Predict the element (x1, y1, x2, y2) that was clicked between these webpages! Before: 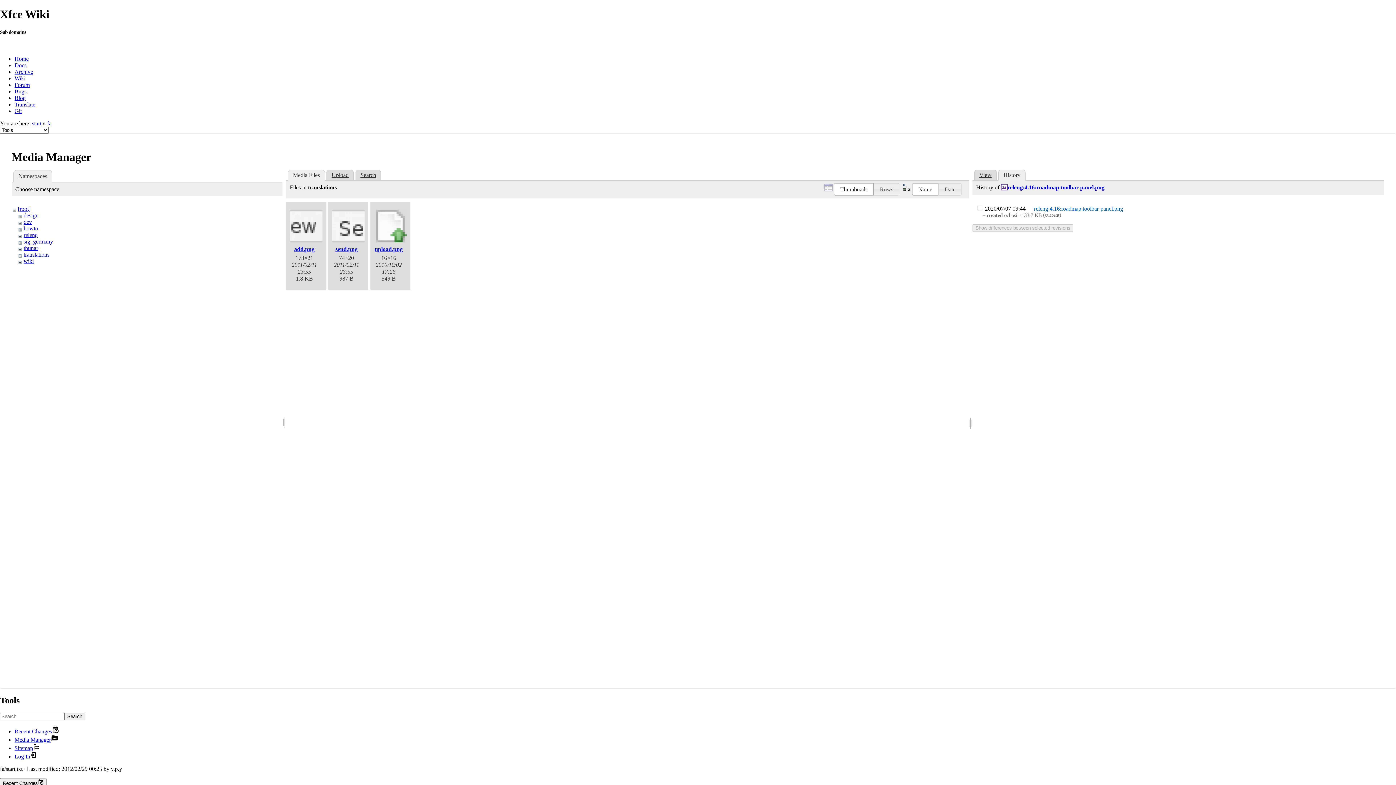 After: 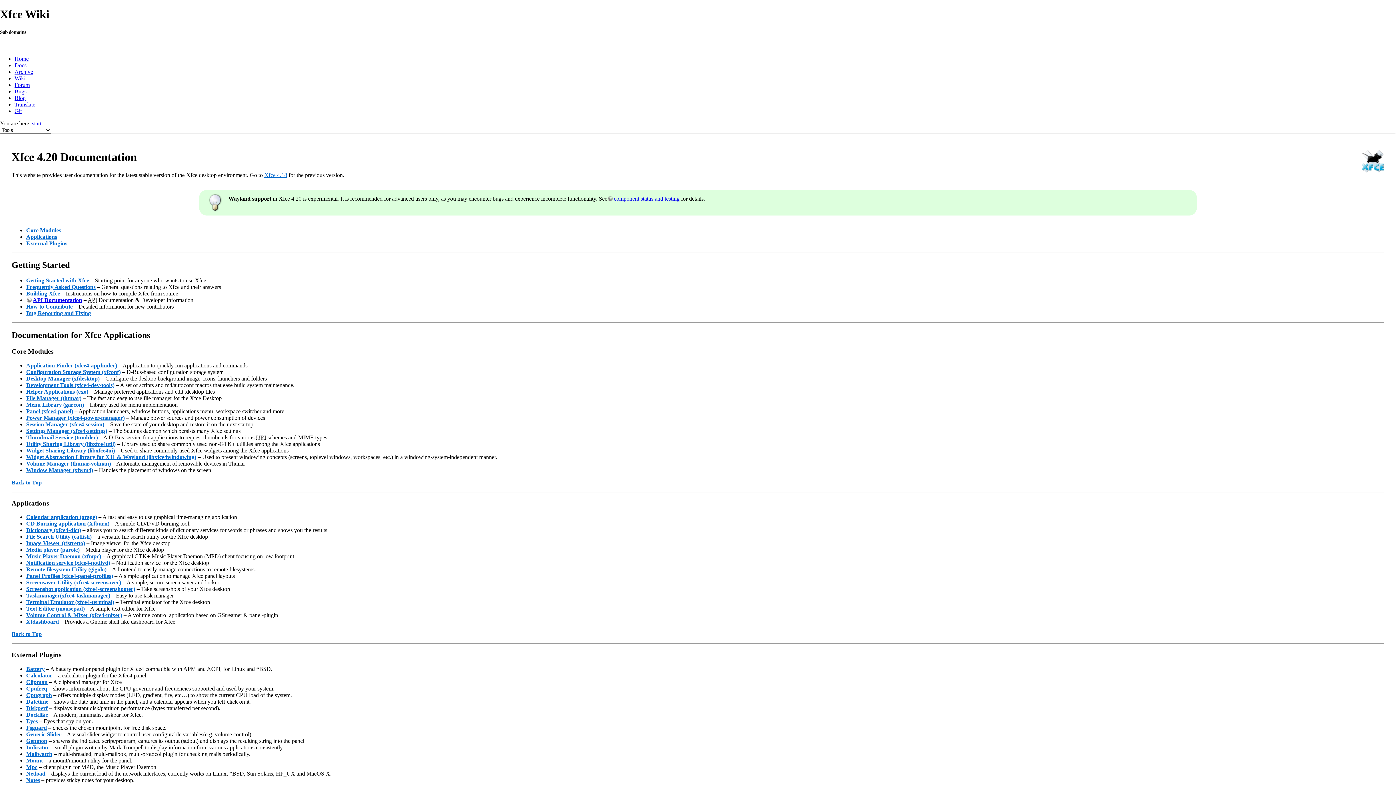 Action: bbox: (14, 62, 26, 68) label: Docs